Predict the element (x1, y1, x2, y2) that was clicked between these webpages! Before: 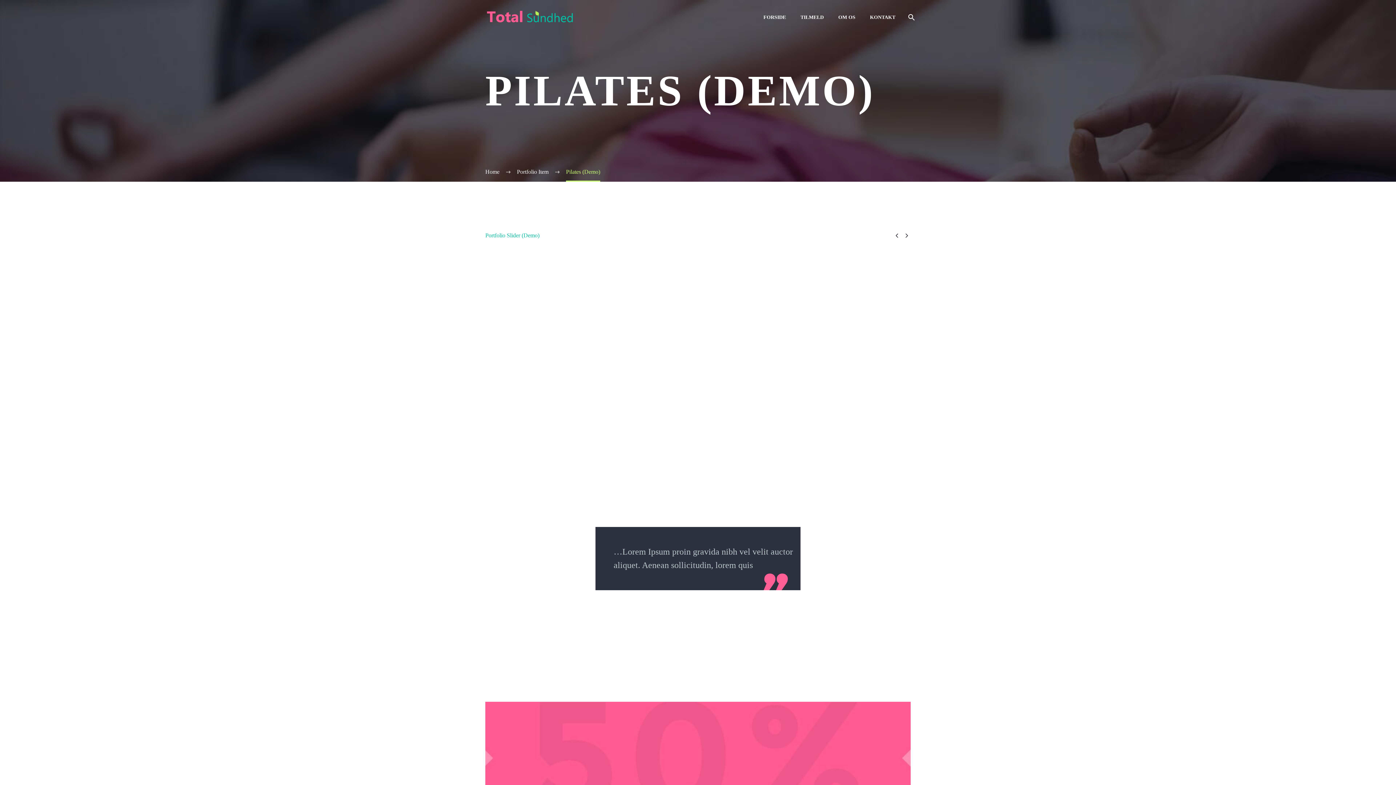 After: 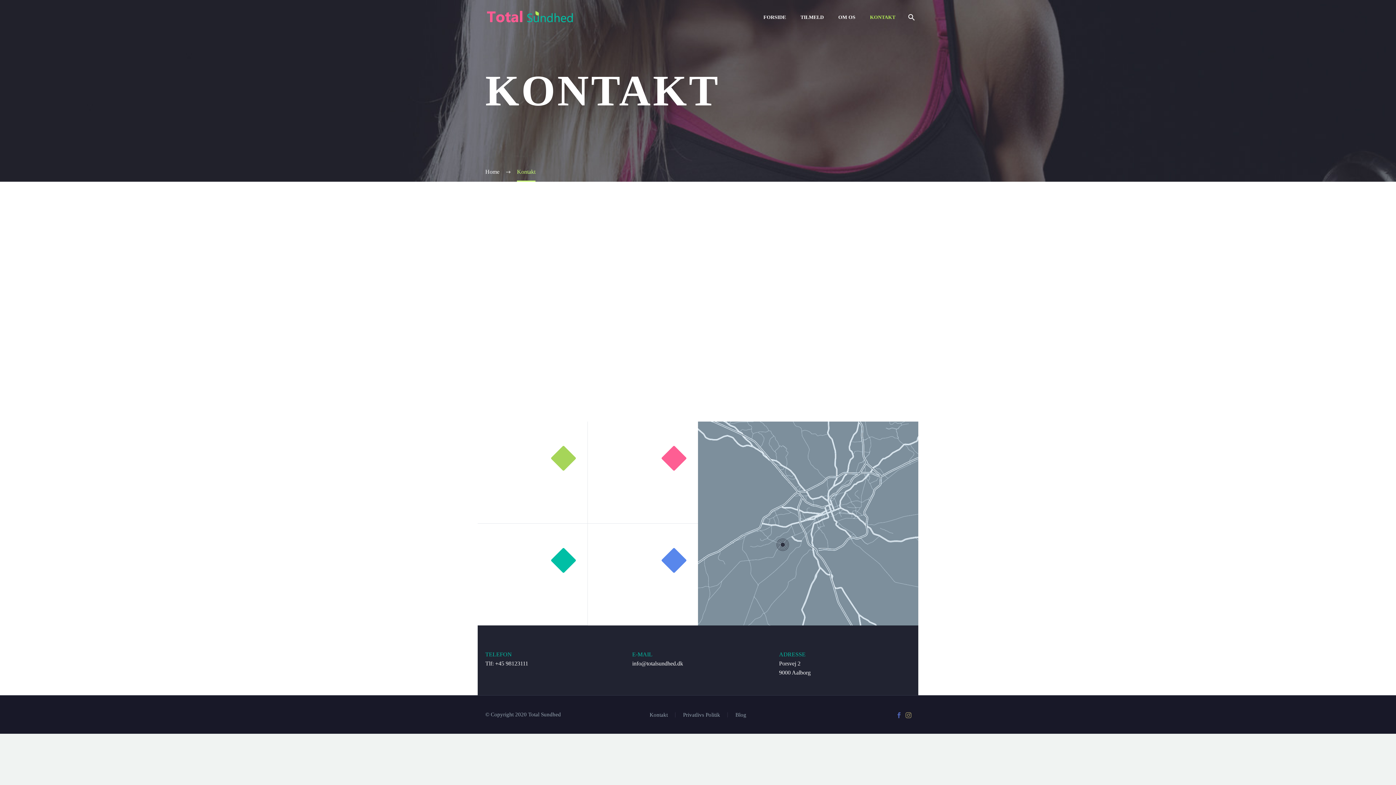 Action: label: KONTAKT bbox: (862, 0, 902, 34)